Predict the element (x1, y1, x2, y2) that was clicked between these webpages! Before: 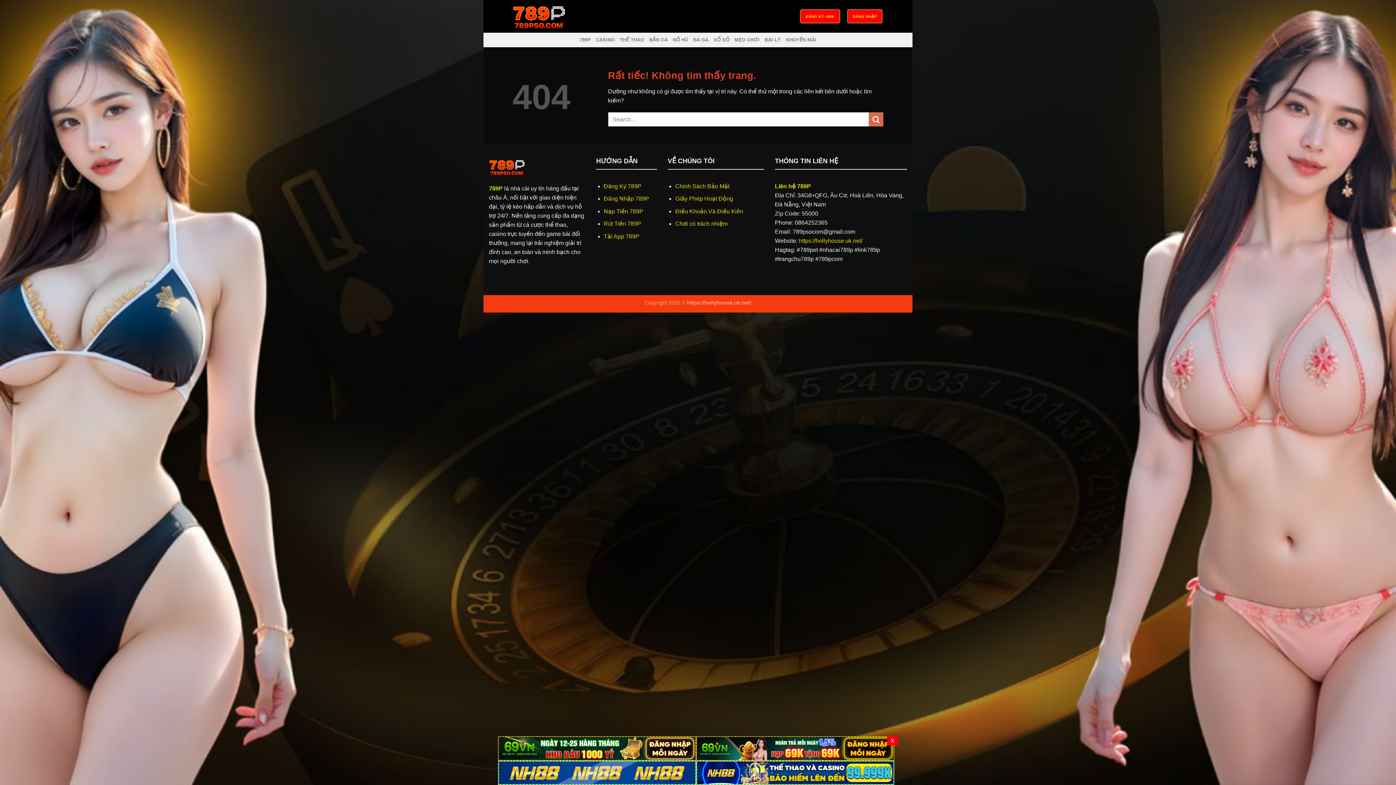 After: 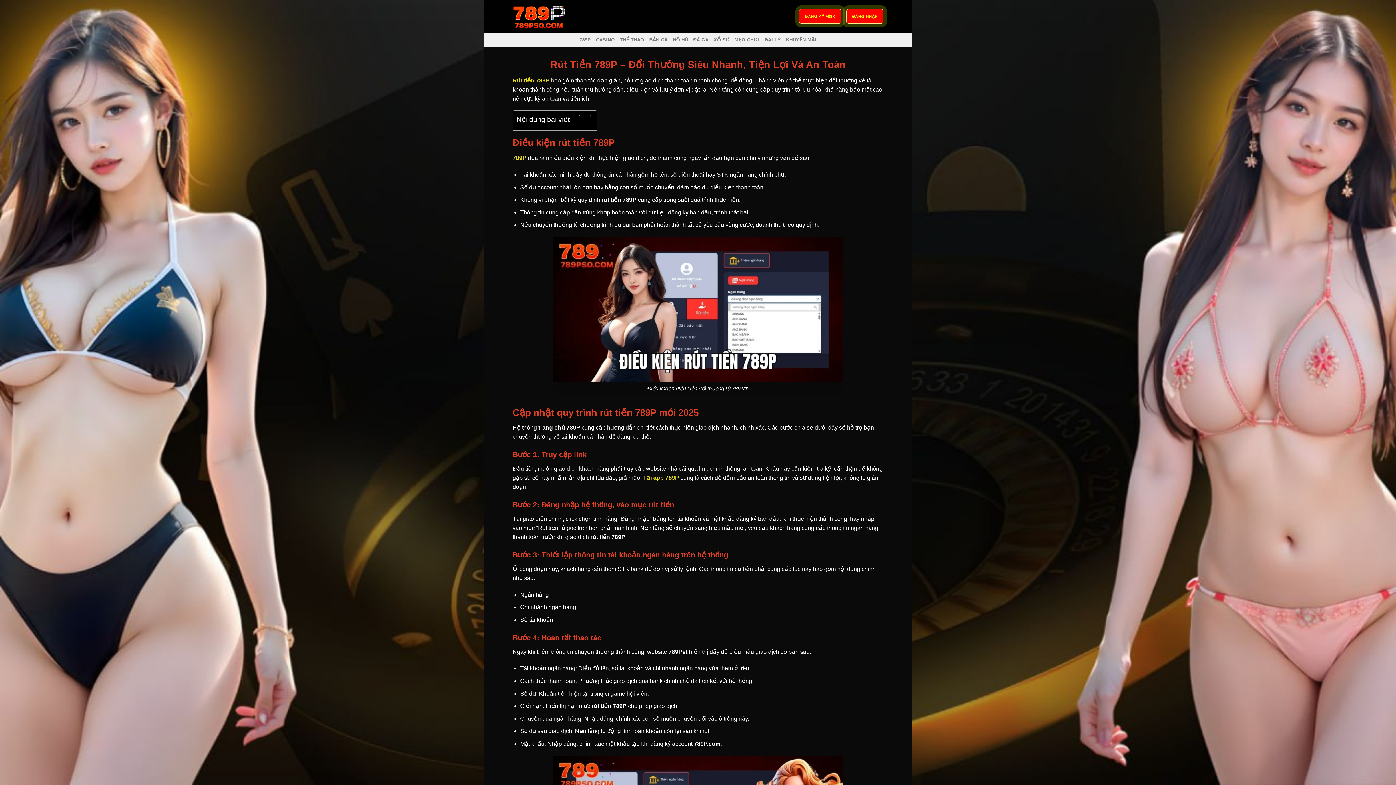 Action: label: Rút Tiền 789P bbox: (603, 220, 641, 227)